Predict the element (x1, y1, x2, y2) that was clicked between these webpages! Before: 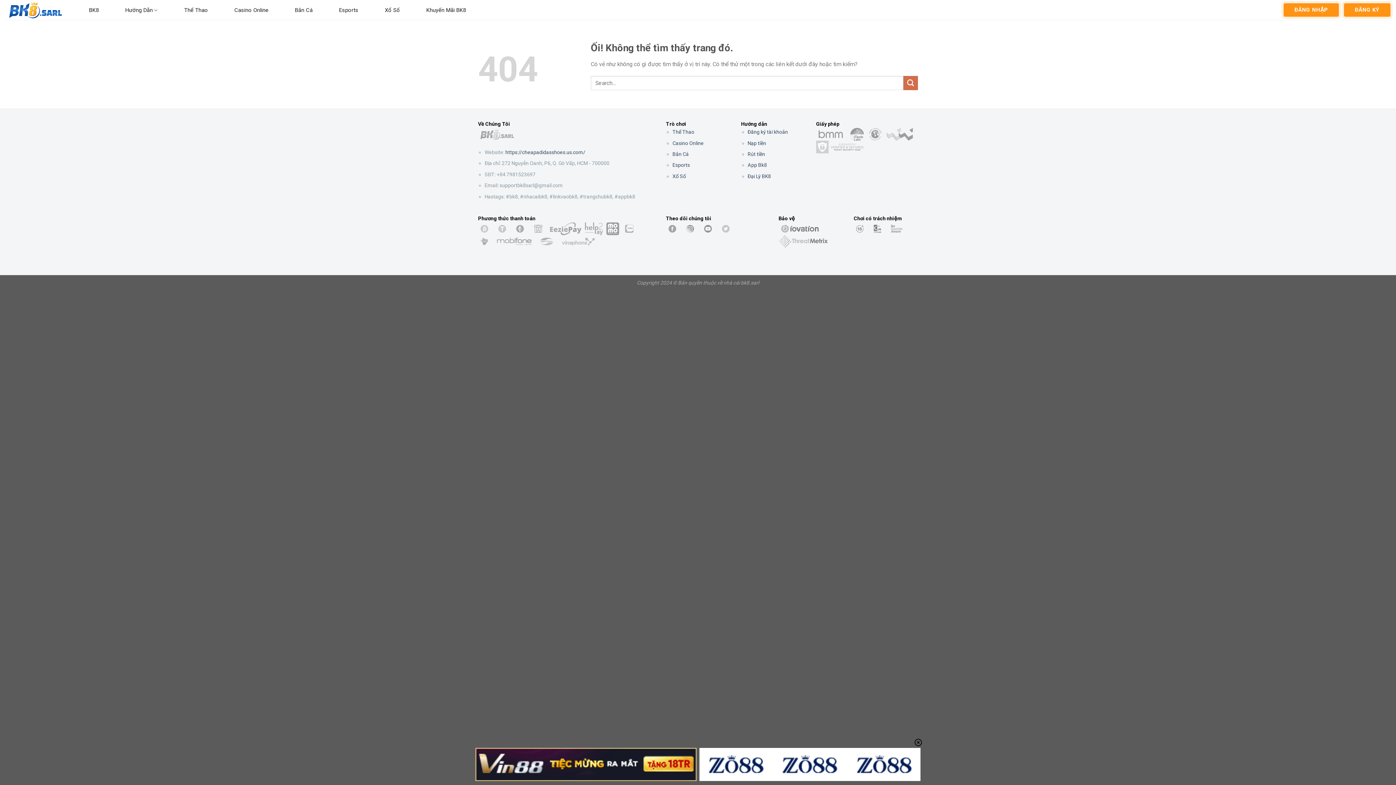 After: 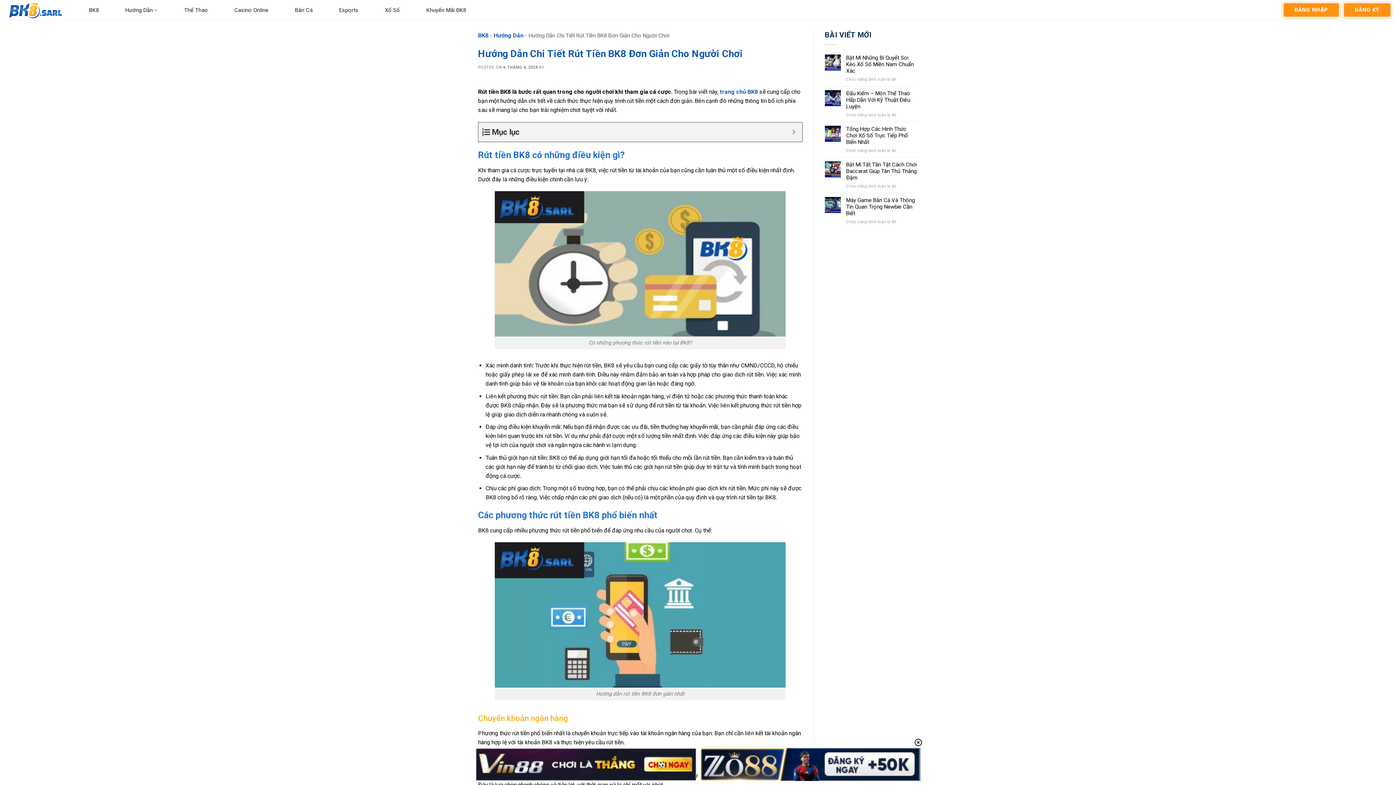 Action: label: Rút tiền bbox: (747, 151, 765, 157)